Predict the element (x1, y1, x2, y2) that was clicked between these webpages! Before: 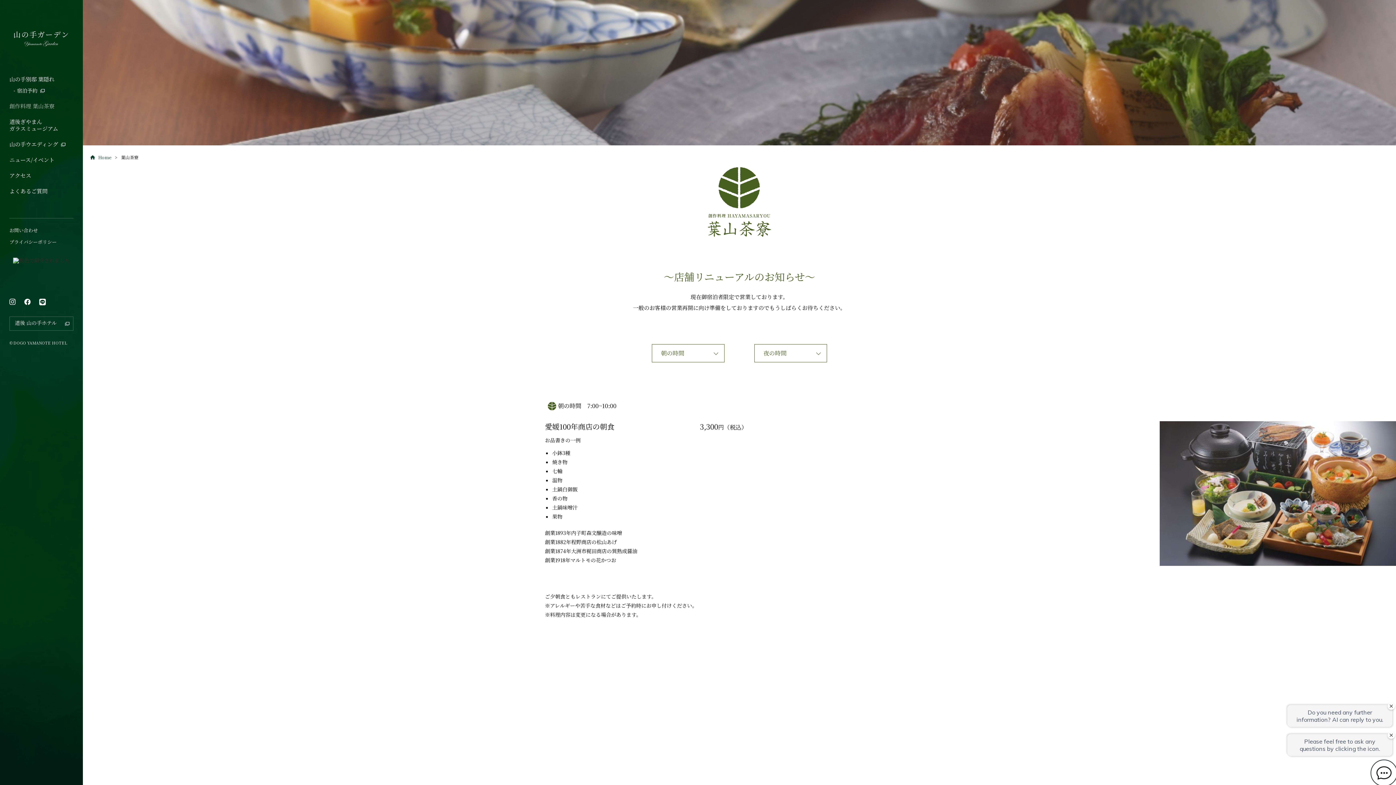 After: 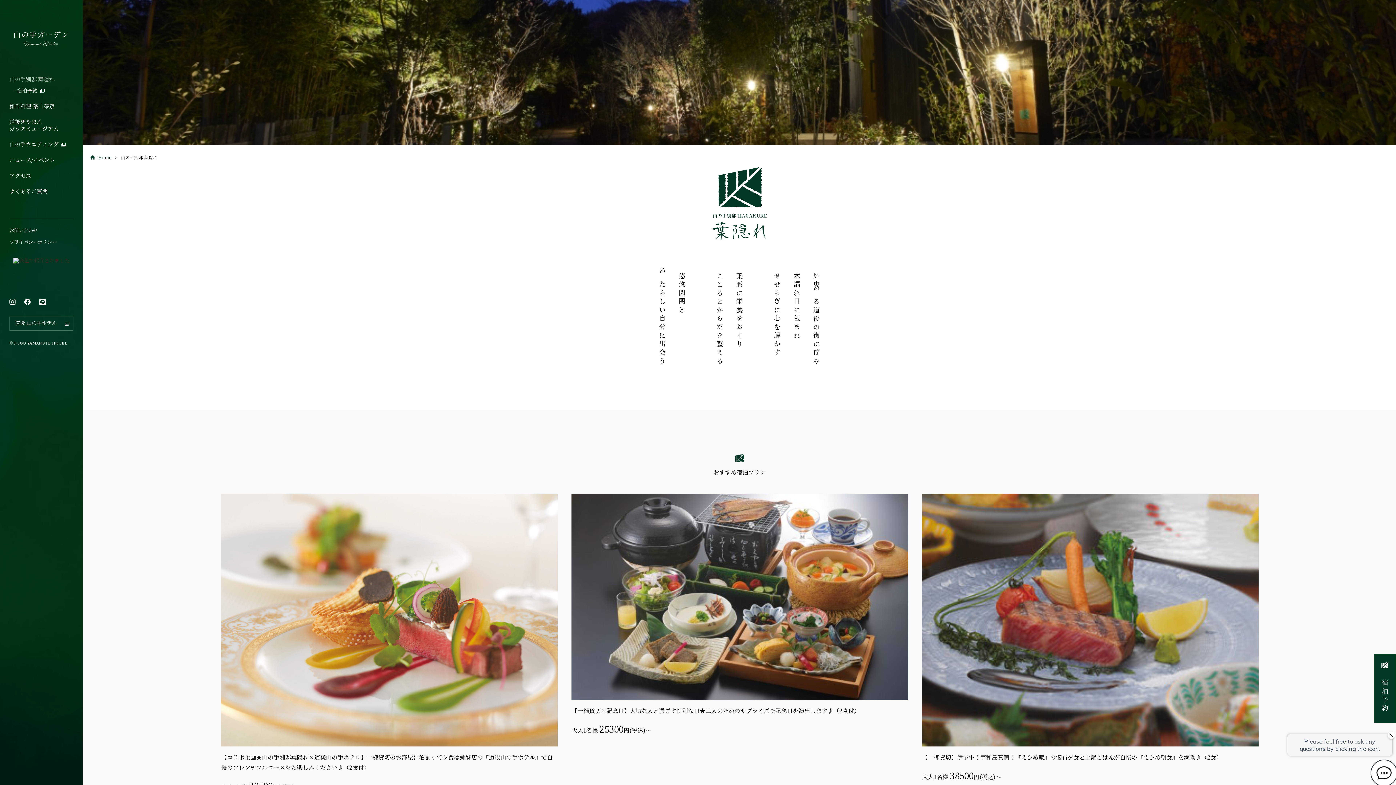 Action: label: 山の手別邸 葉隠れ bbox: (9, 75, 54, 82)